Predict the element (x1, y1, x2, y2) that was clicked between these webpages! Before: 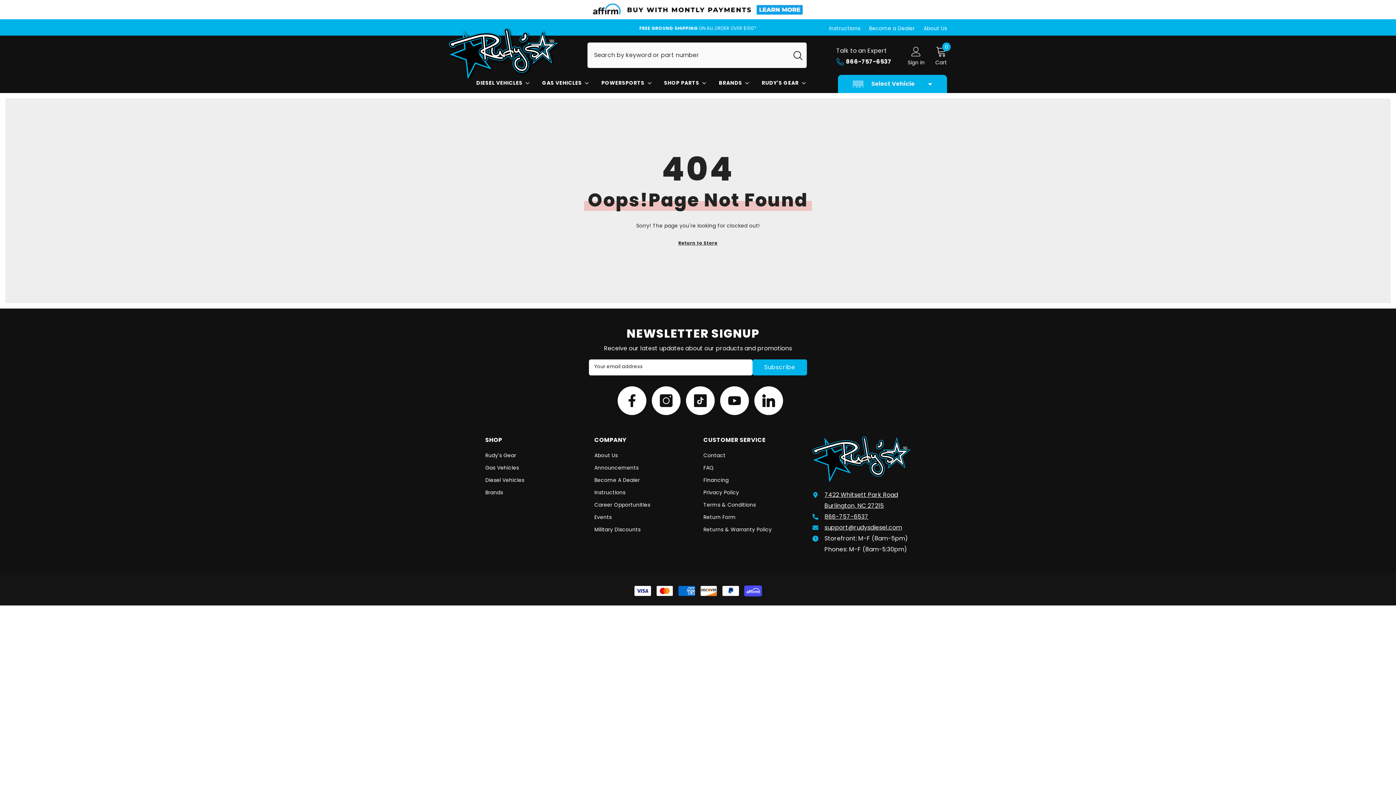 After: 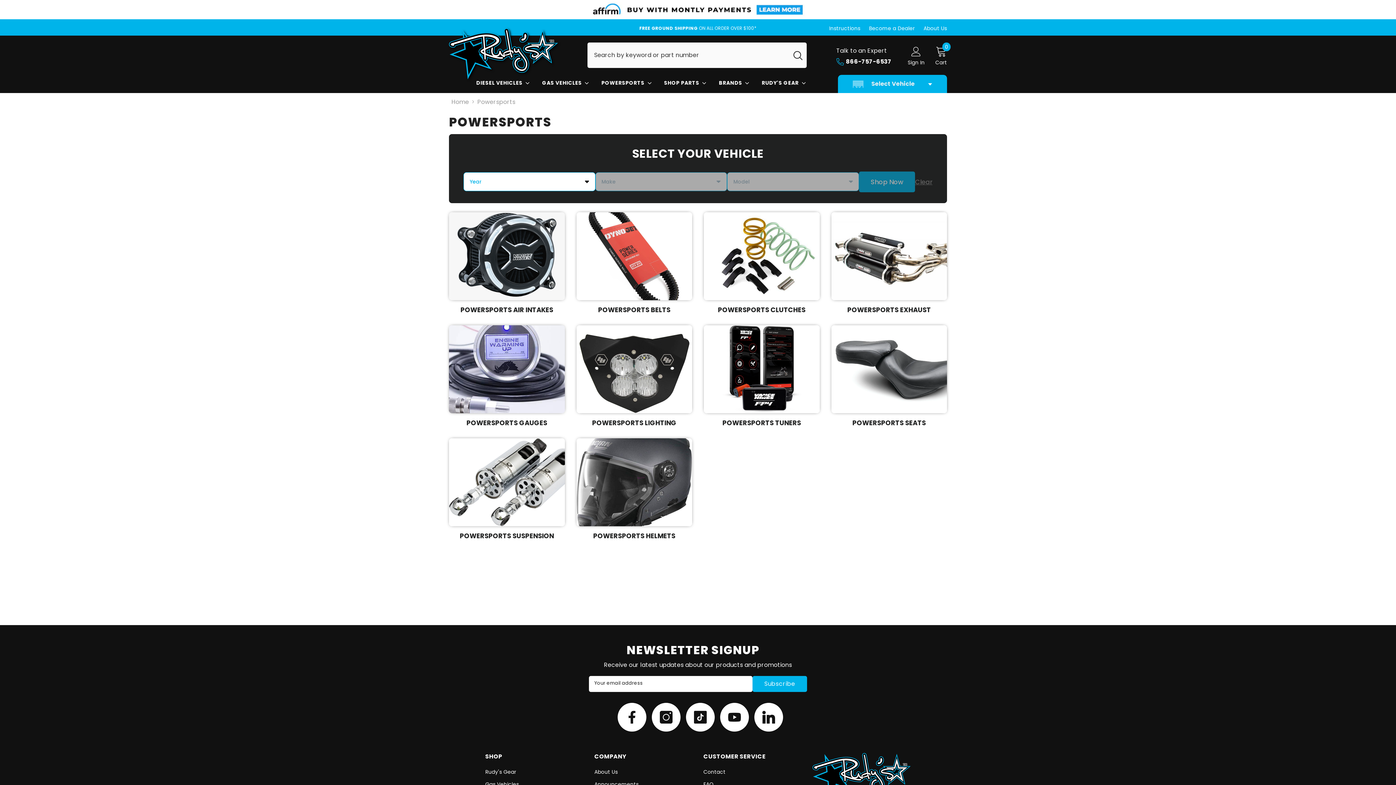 Action: label: POWERSPORTS  bbox: (596, 78, 658, 91)